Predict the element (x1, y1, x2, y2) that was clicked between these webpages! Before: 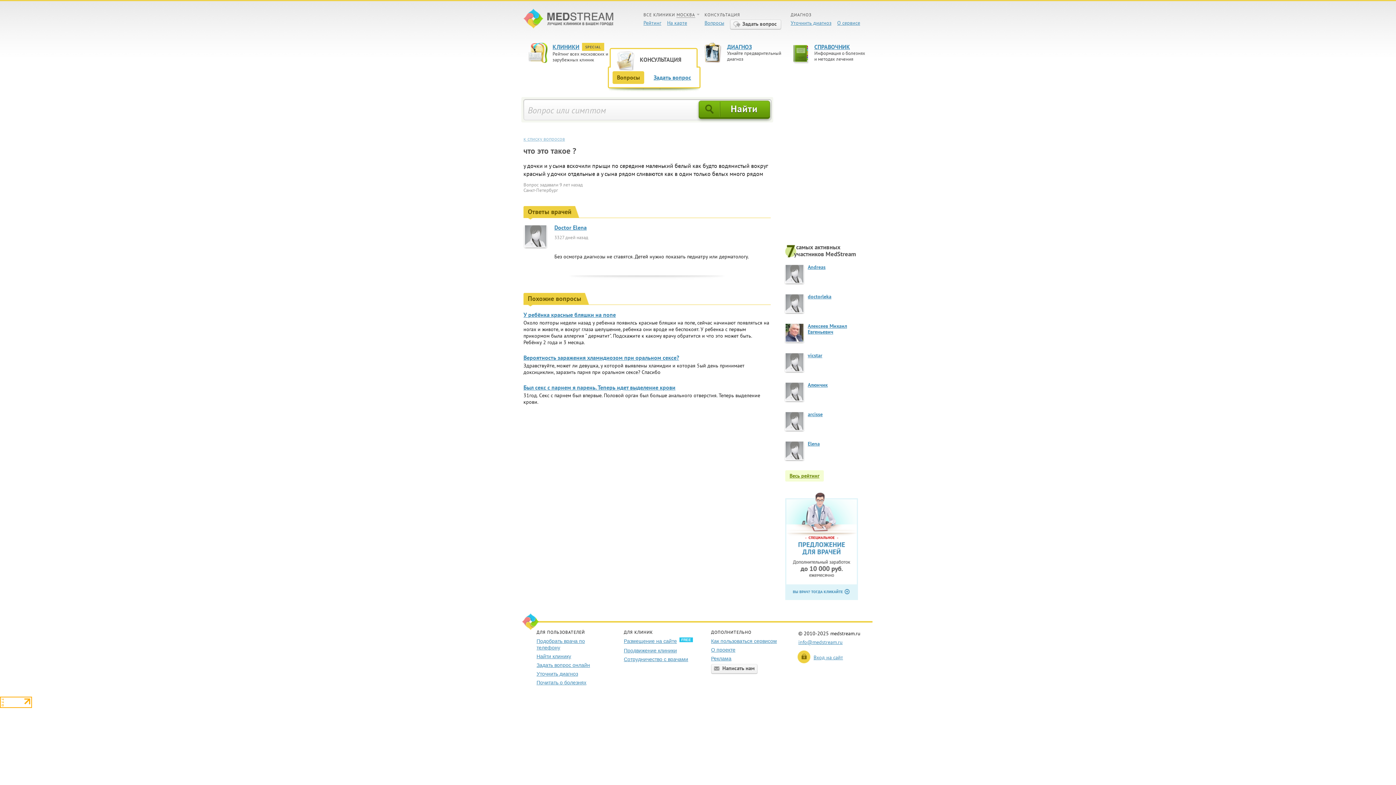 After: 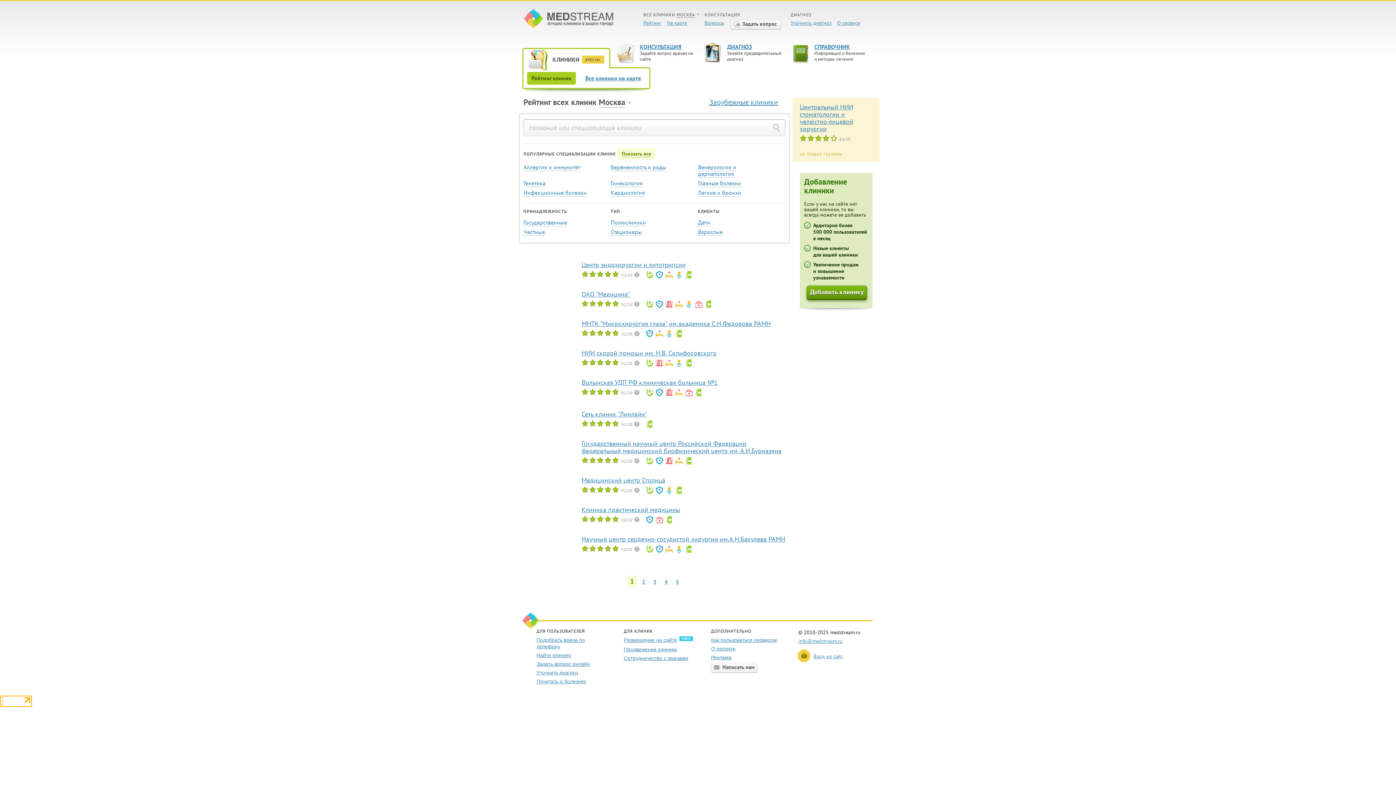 Action: label: Рейтинг bbox: (643, 19, 661, 26)